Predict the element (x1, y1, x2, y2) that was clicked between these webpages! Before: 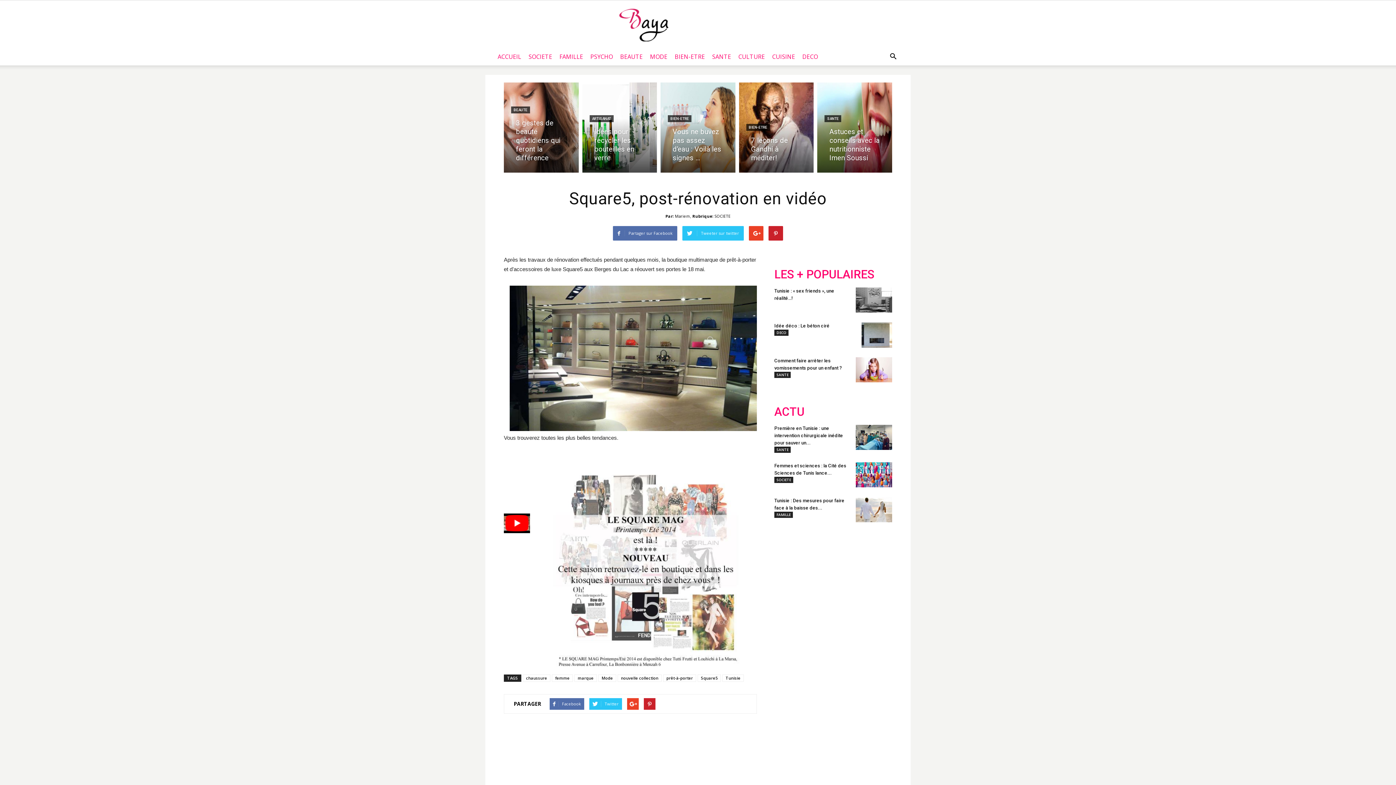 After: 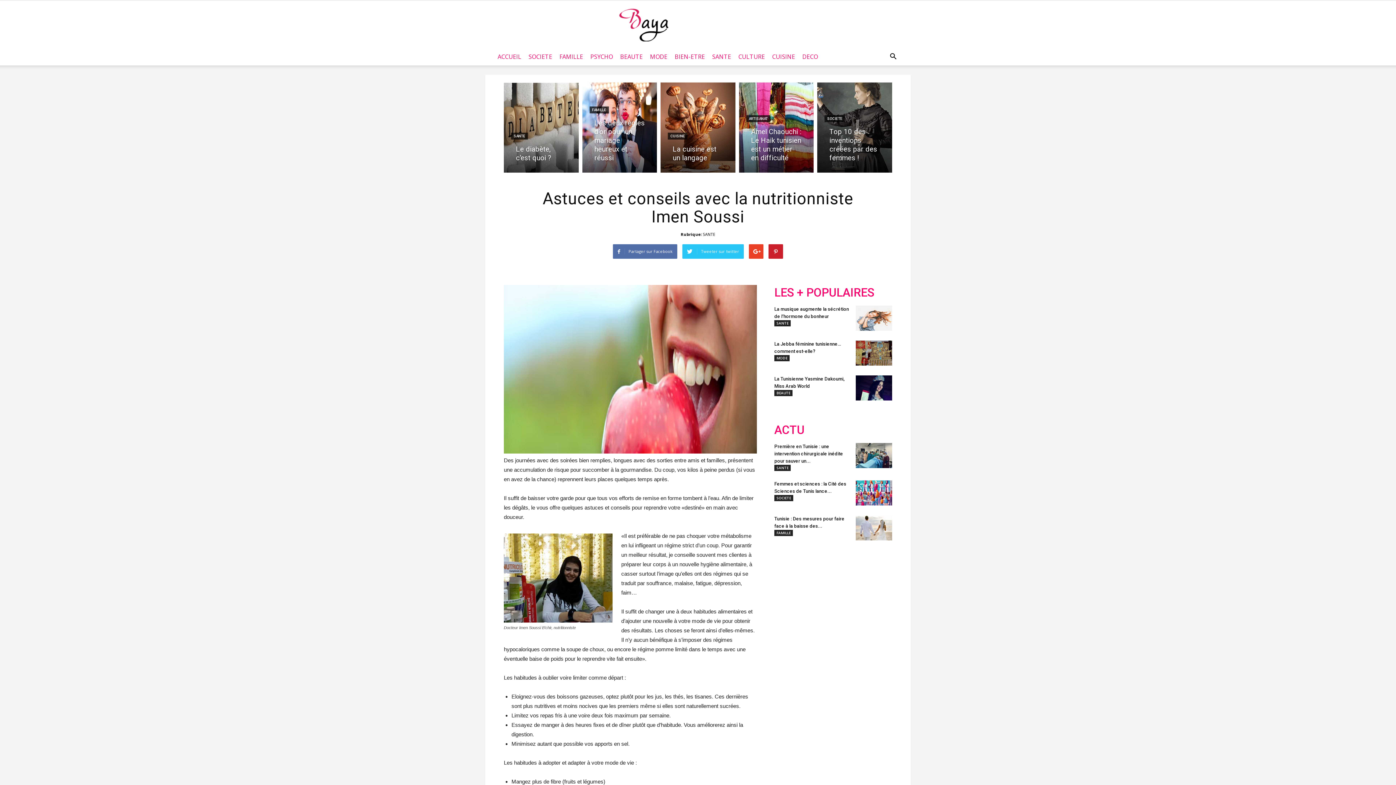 Action: bbox: (817, 82, 892, 172)